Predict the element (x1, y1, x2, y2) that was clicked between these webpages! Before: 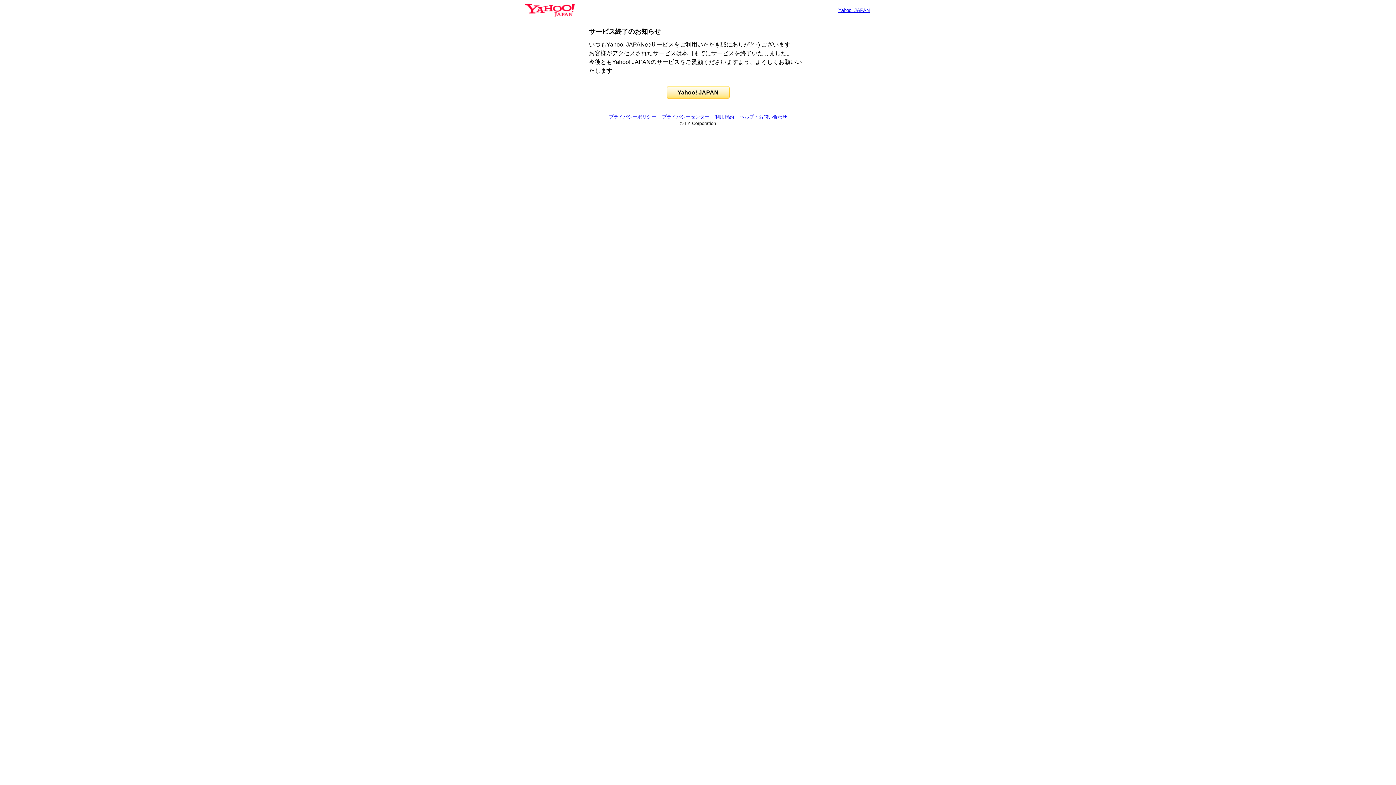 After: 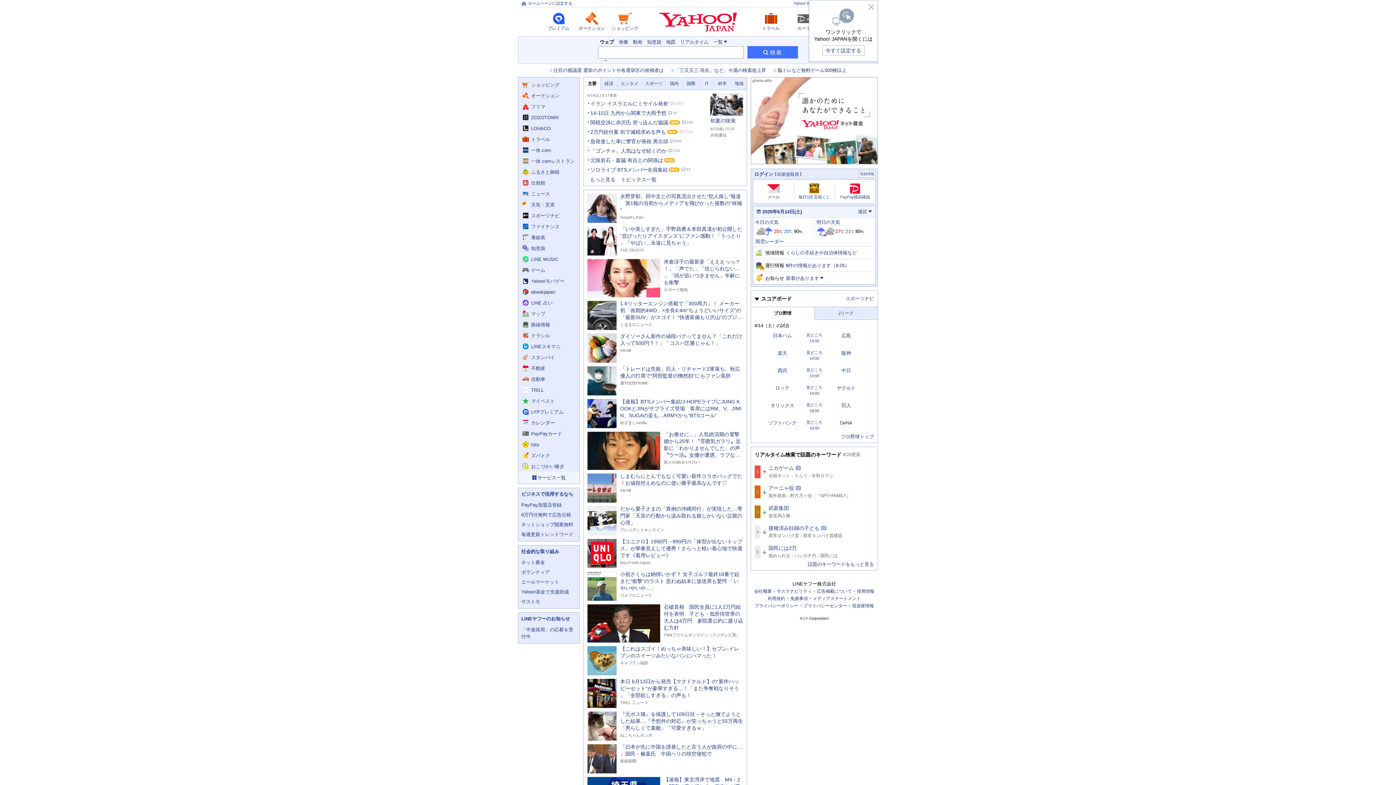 Action: label: Yahoo! JAPAN bbox: (838, 7, 869, 13)